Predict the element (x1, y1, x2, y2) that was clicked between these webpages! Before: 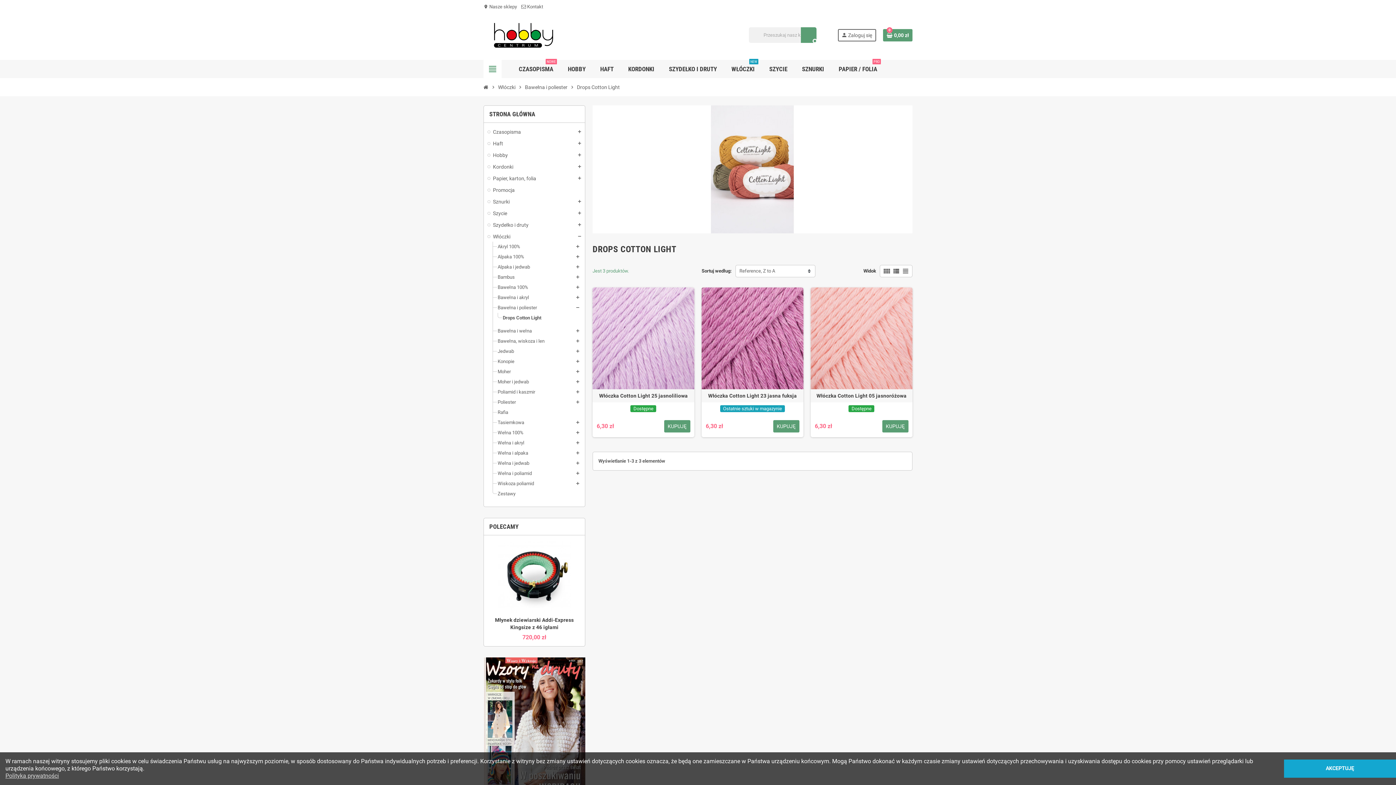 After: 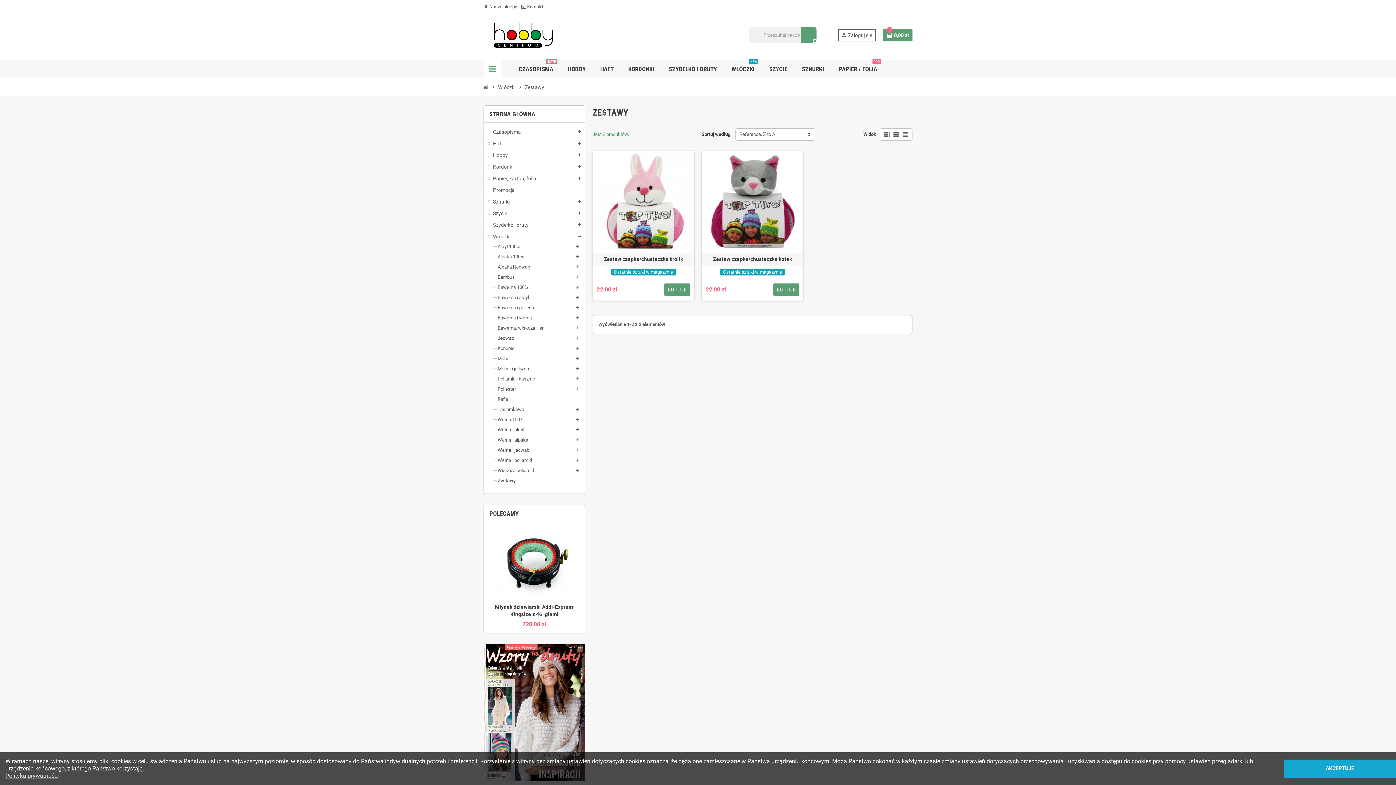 Action: bbox: (497, 491, 515, 496) label: Zestawy